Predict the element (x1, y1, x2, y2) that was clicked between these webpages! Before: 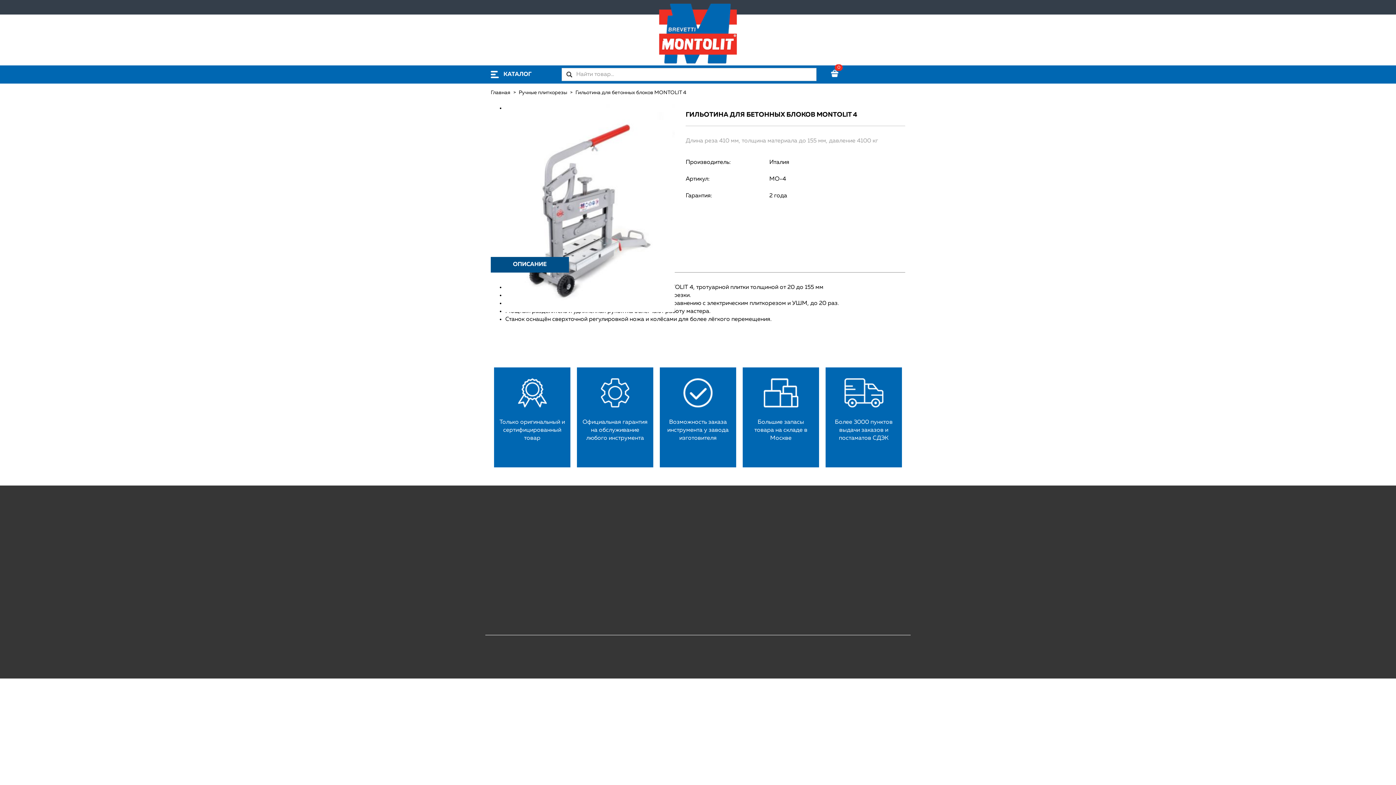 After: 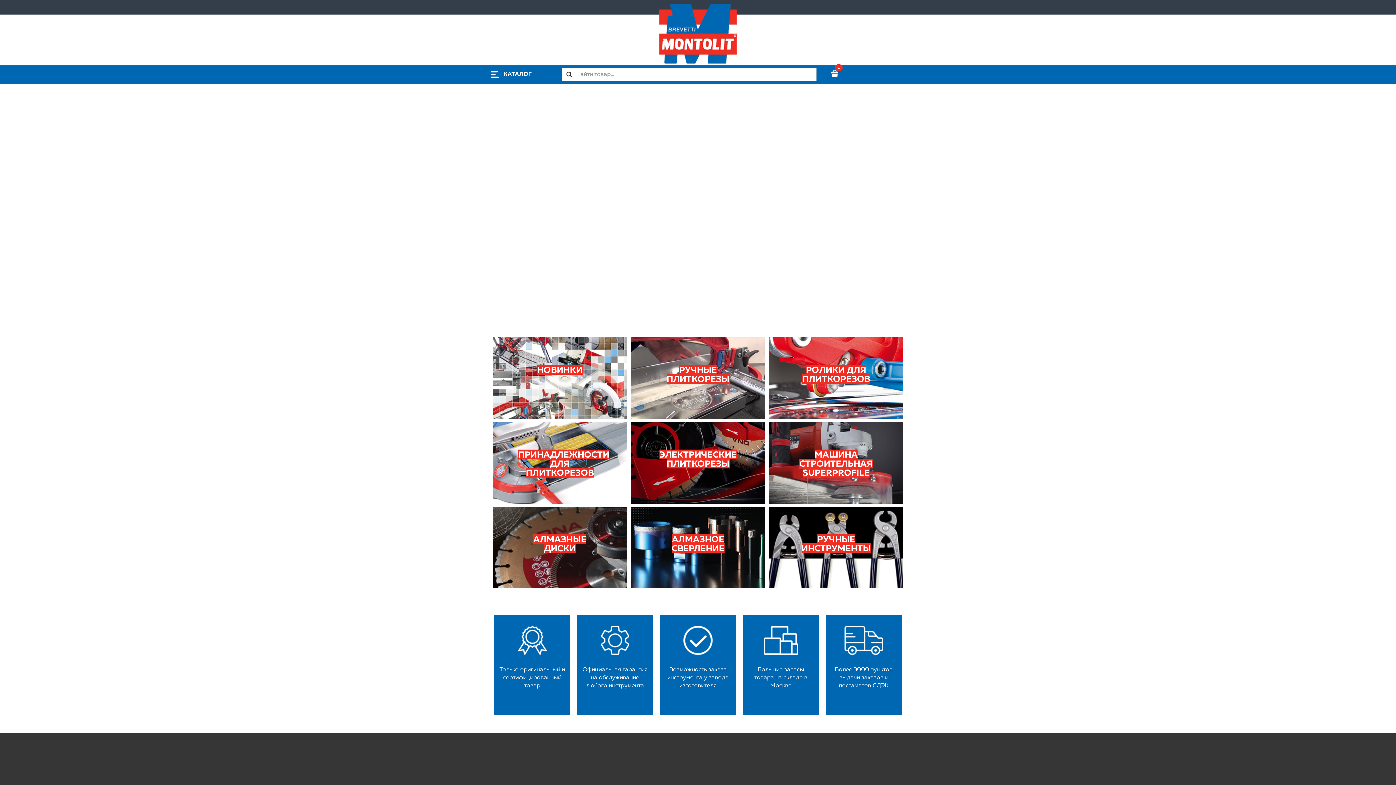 Action: bbox: (490, 90, 510, 95) label: Главная